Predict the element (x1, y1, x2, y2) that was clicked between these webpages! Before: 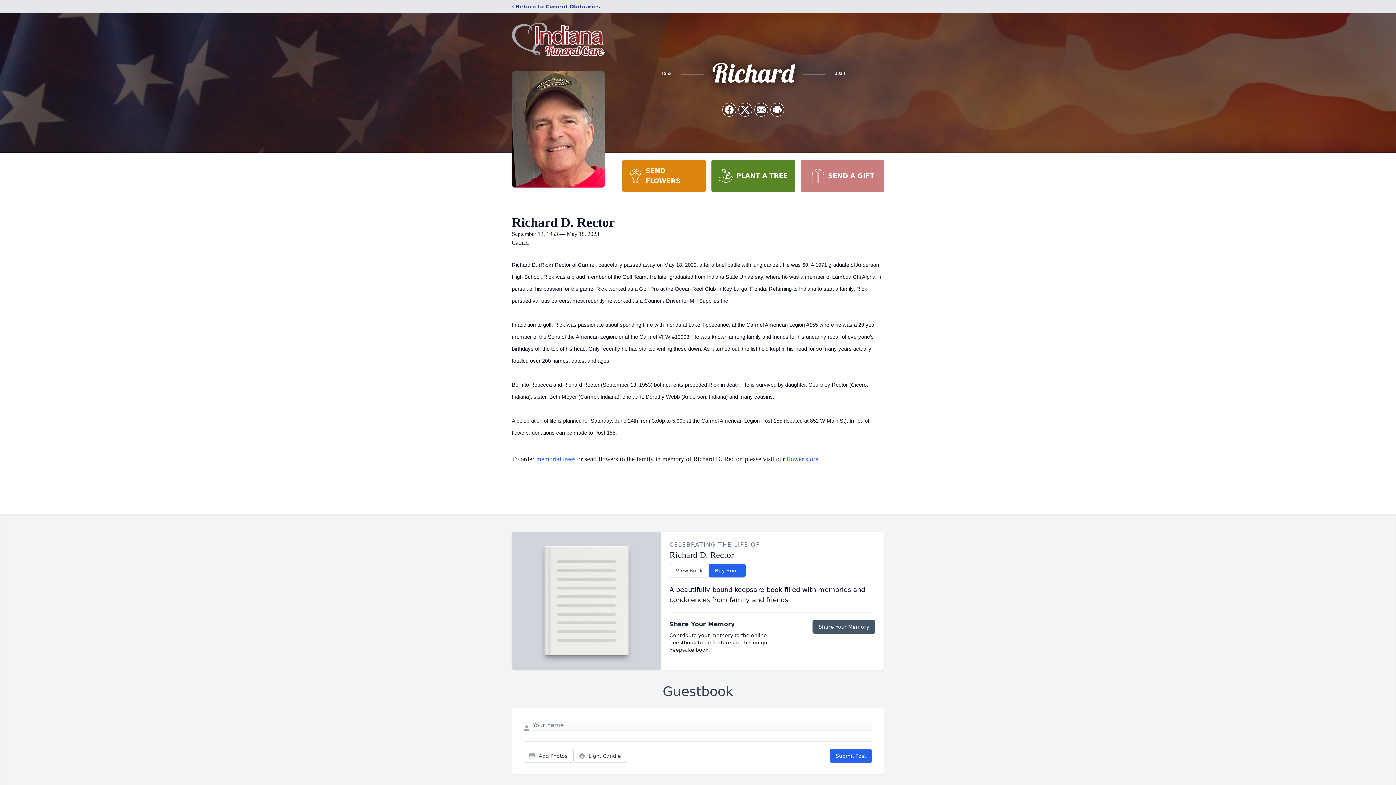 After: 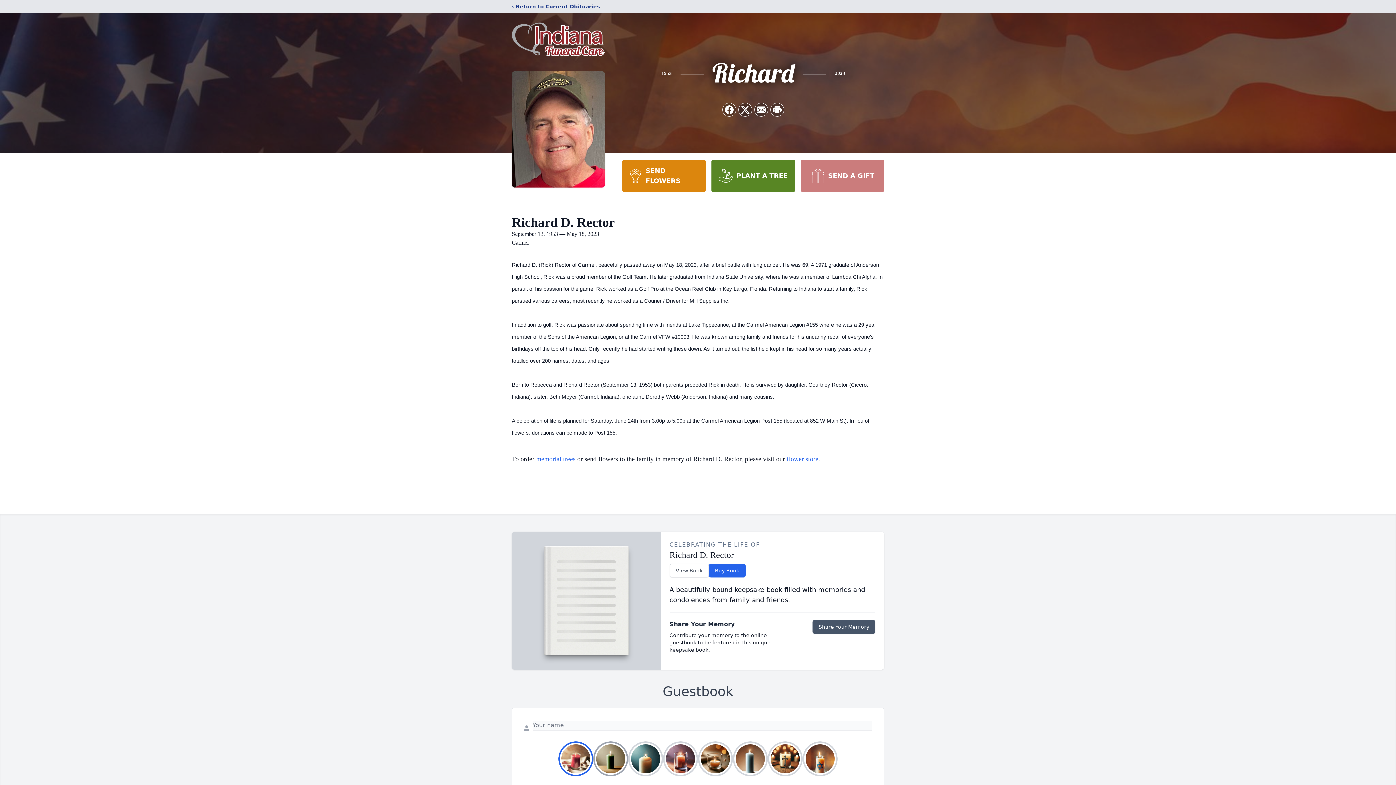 Action: label: Light Candle bbox: (573, 749, 627, 763)